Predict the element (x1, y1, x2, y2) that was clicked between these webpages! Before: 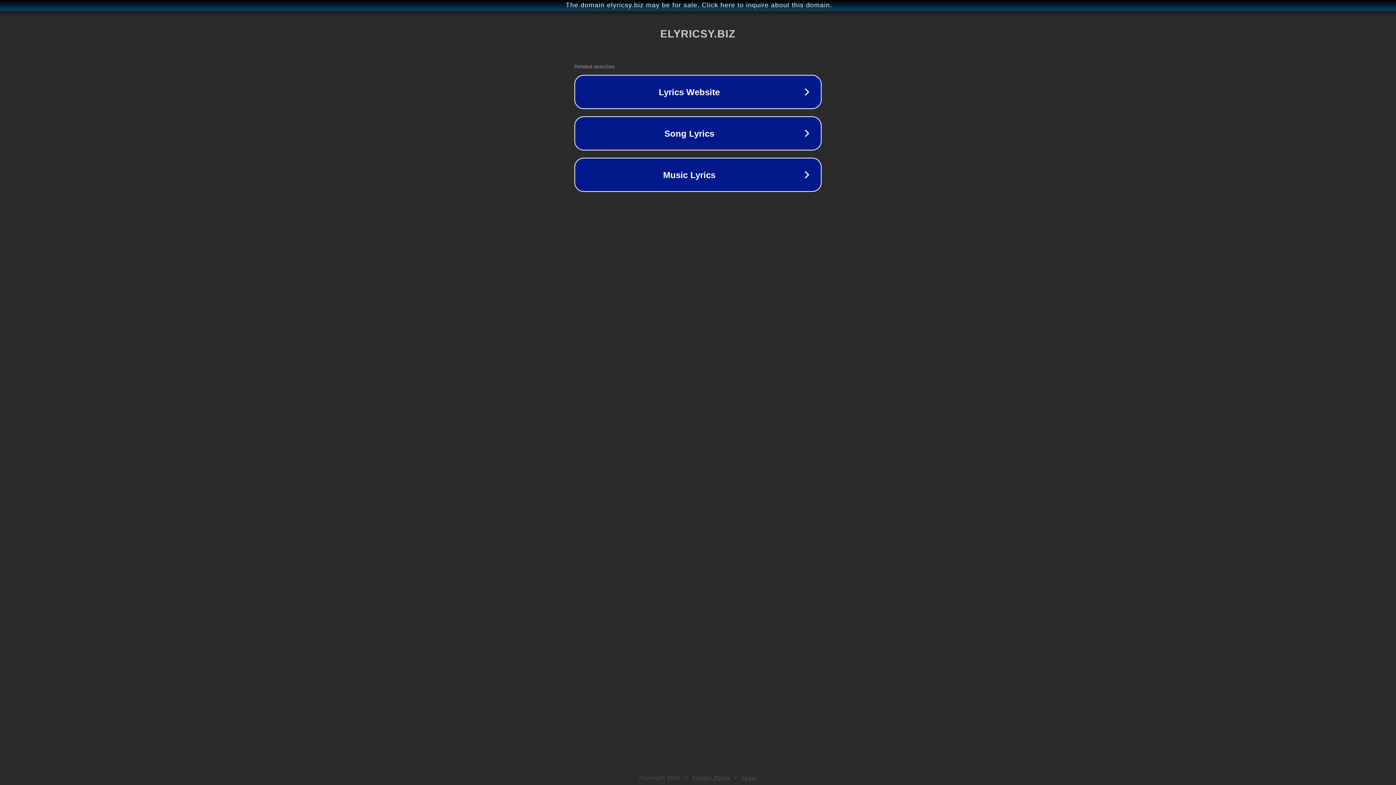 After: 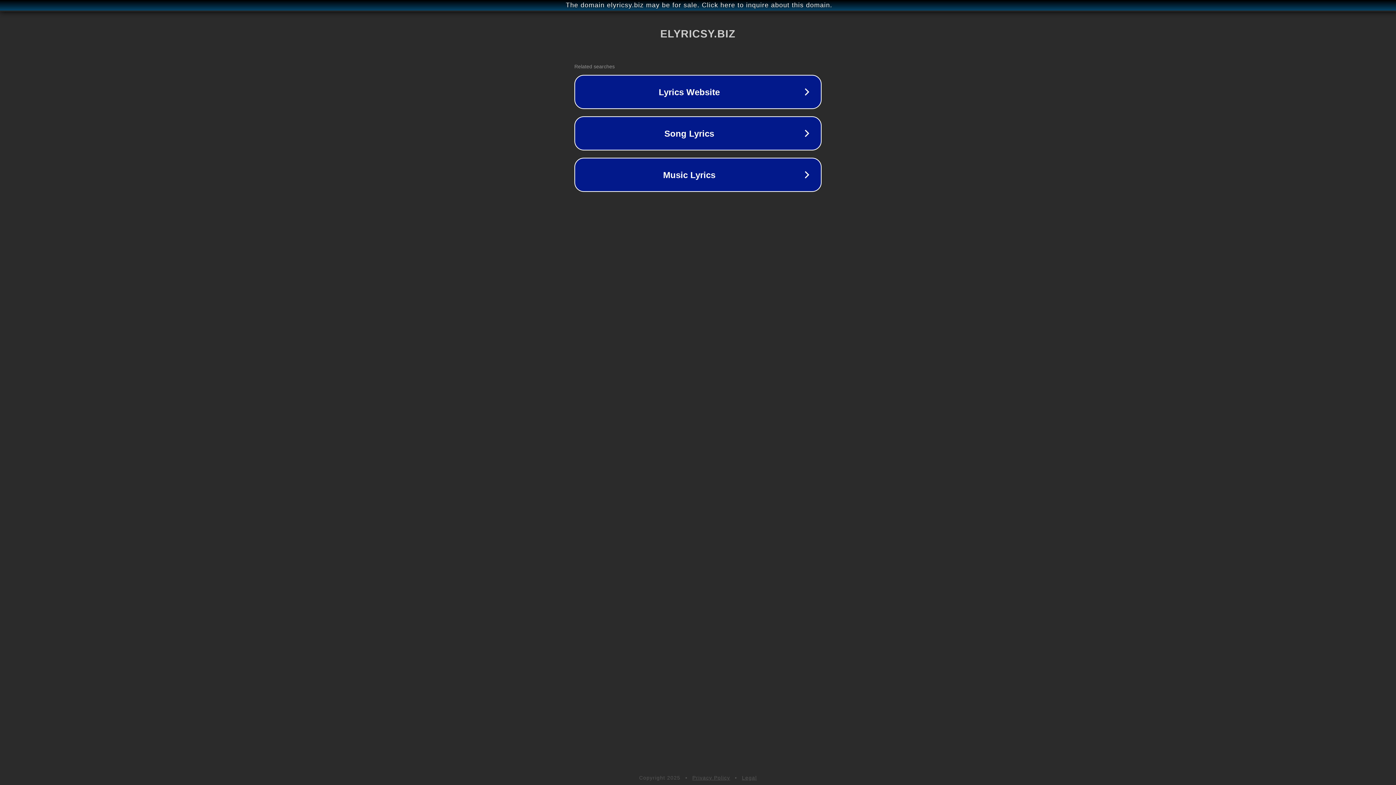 Action: label: Privacy Policy bbox: (692, 775, 730, 781)